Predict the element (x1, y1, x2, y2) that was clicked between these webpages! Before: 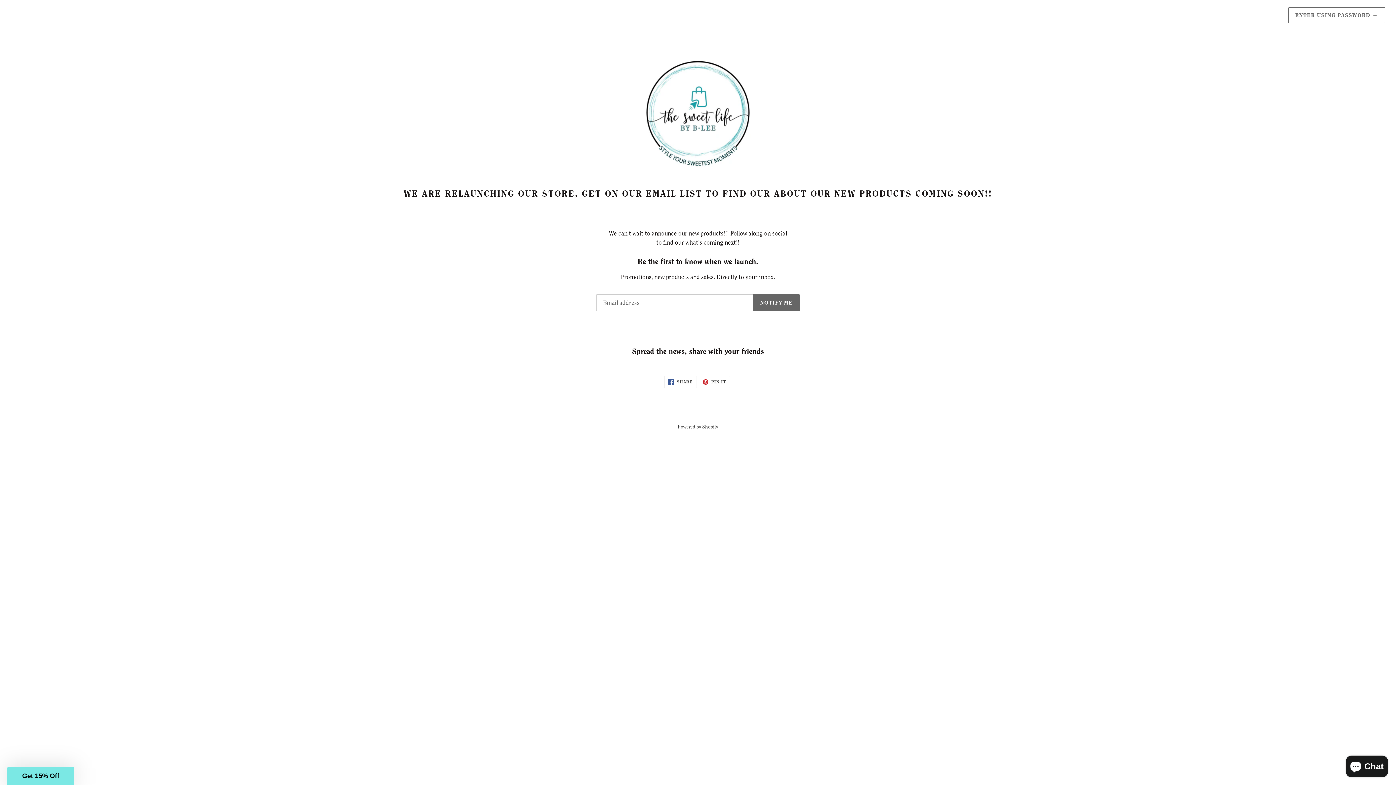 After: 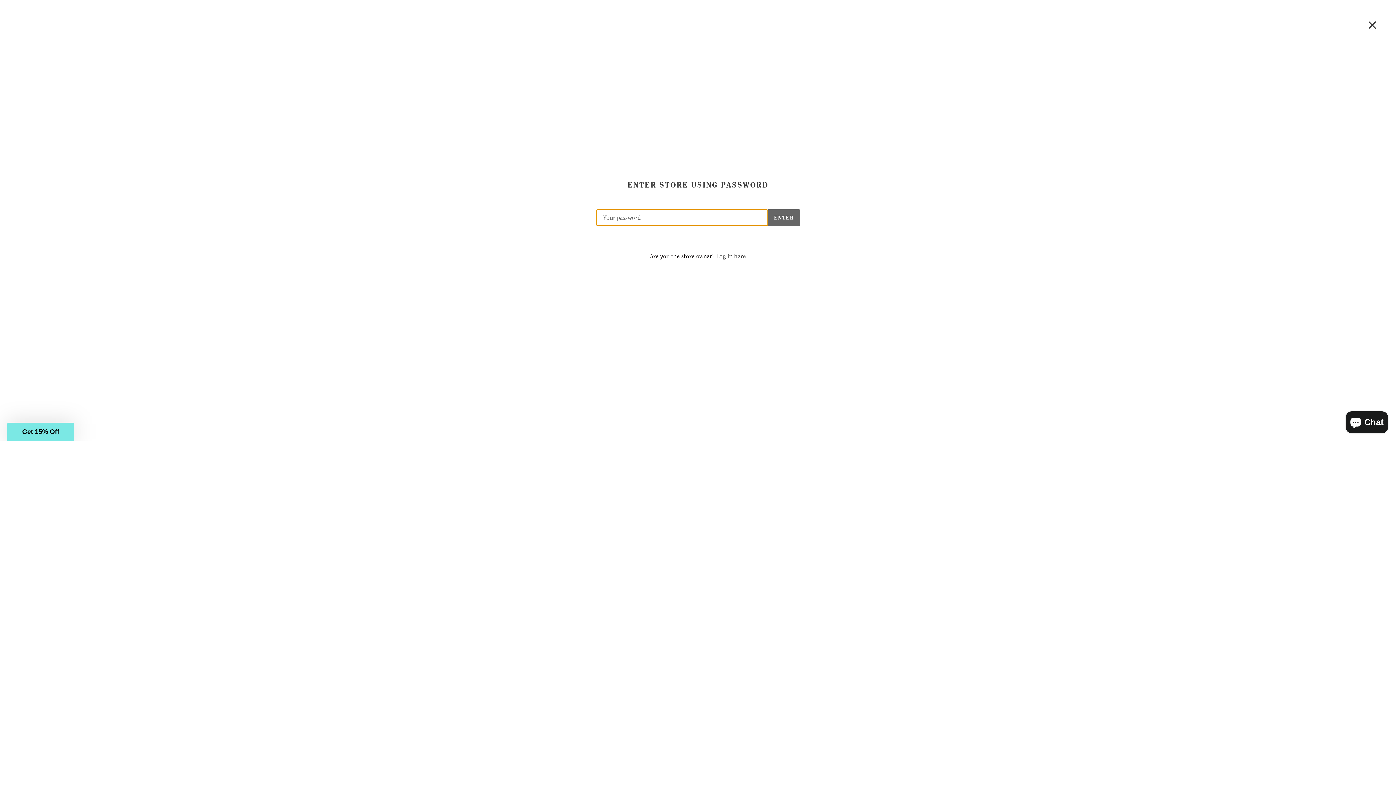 Action: bbox: (1288, 7, 1385, 23) label: ENTER USING PASSWORD →